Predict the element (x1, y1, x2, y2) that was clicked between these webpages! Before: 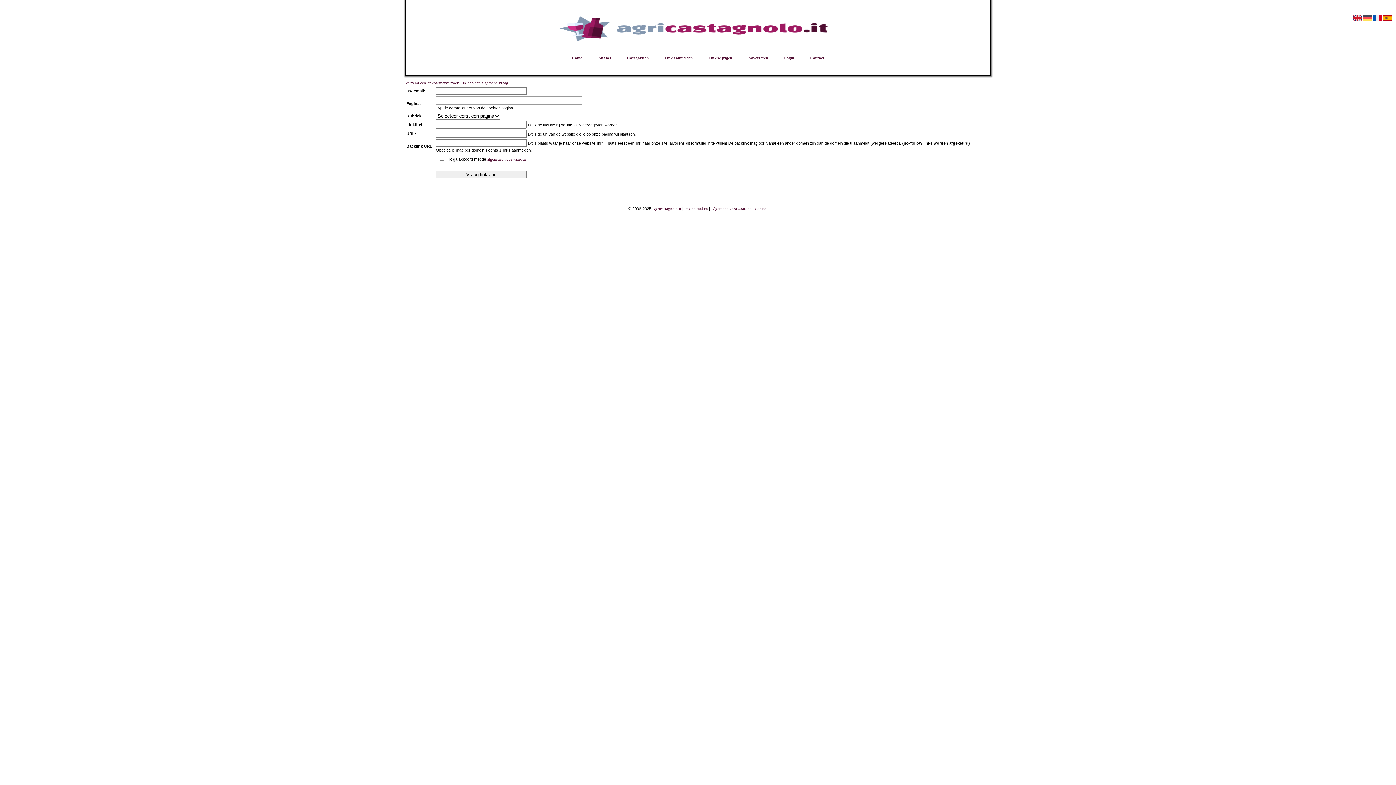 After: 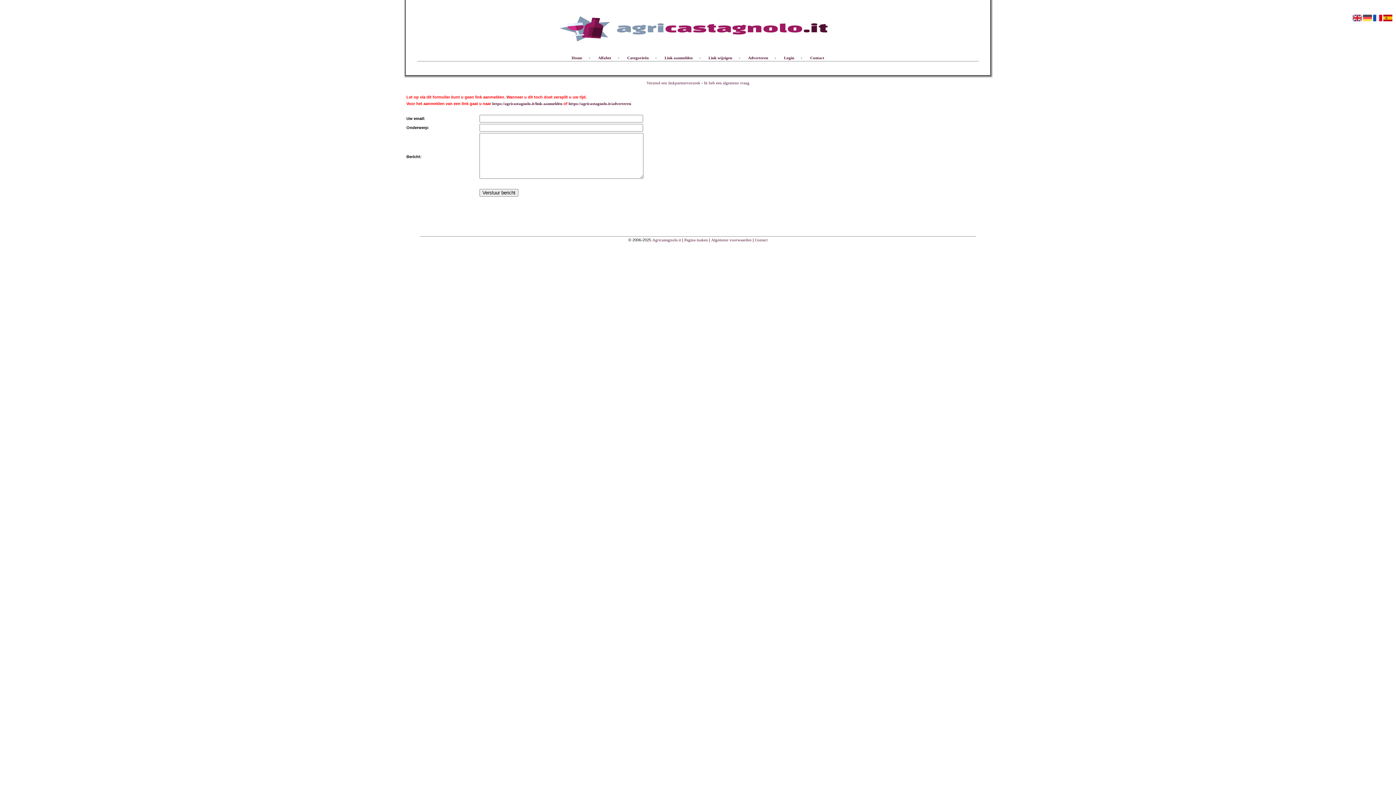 Action: label: Ik heb een algemene vraag bbox: (462, 80, 508, 85)